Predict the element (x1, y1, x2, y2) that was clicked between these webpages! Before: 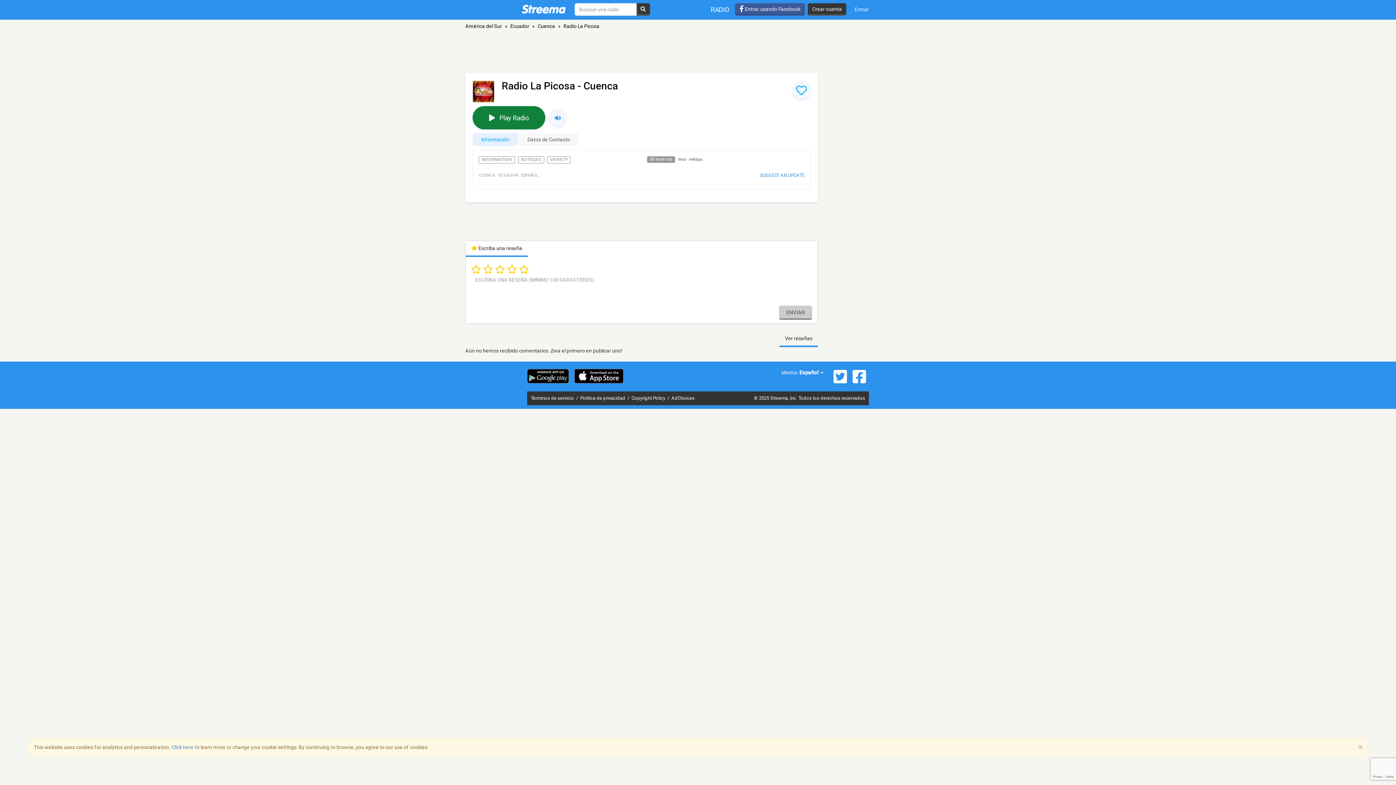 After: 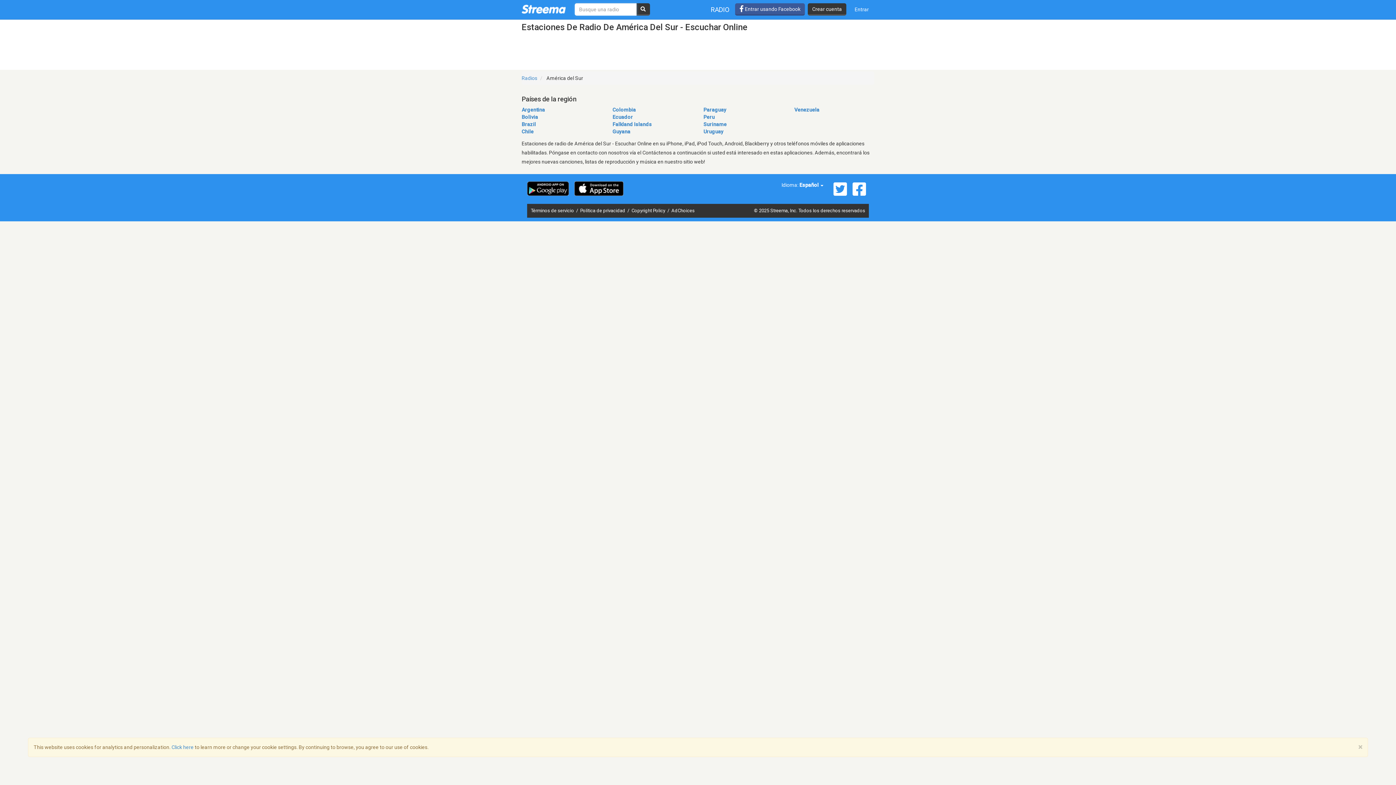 Action: label: América del Sur bbox: (465, 23, 502, 29)